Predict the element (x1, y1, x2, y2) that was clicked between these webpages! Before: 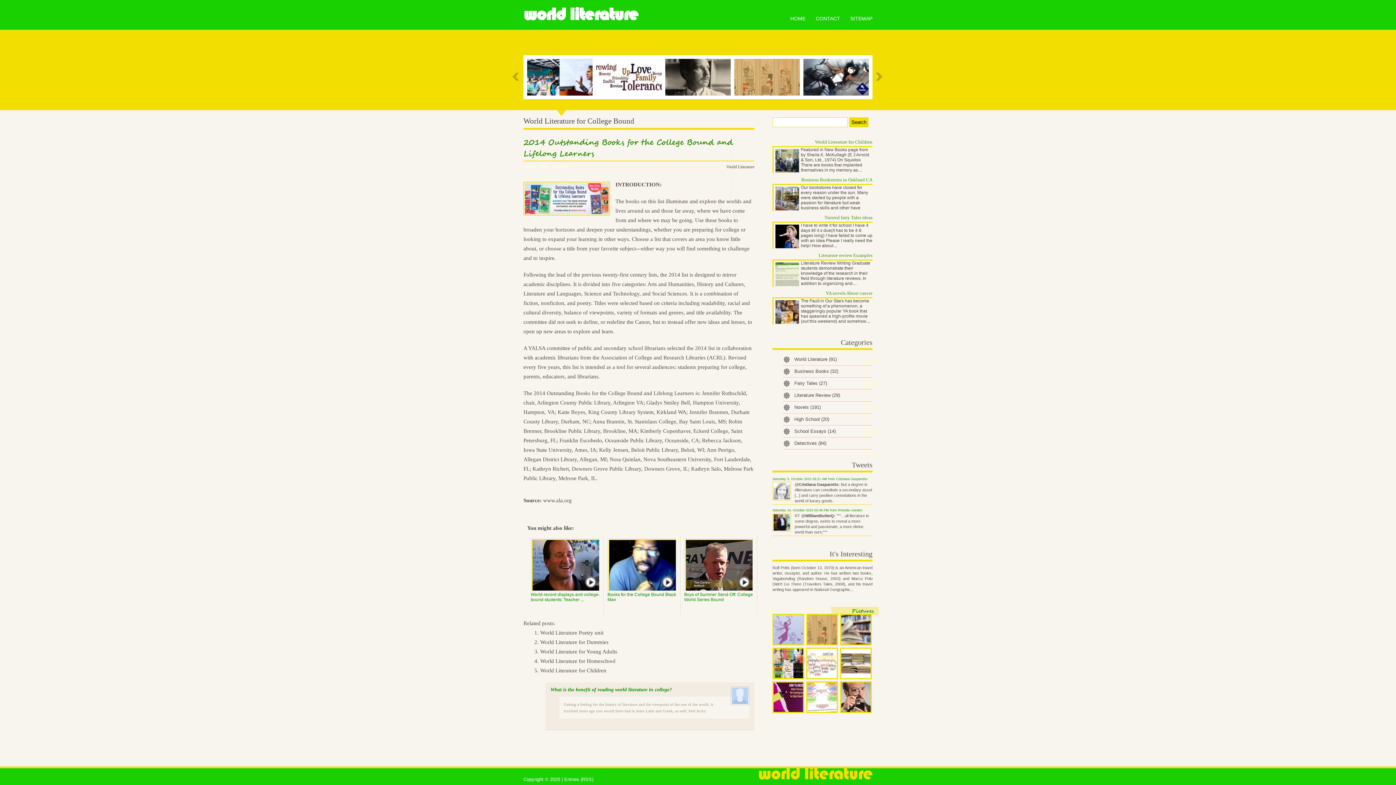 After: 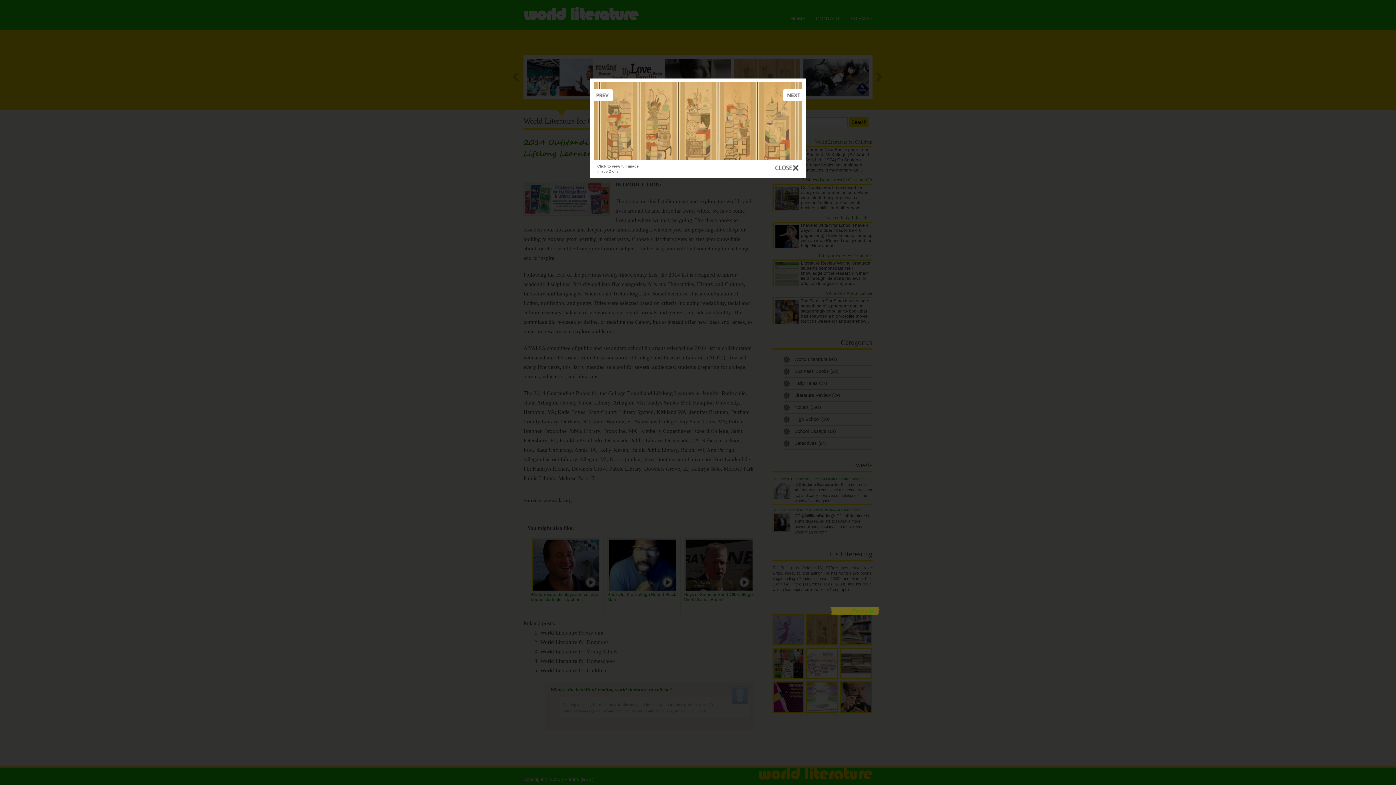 Action: bbox: (806, 614, 838, 645)